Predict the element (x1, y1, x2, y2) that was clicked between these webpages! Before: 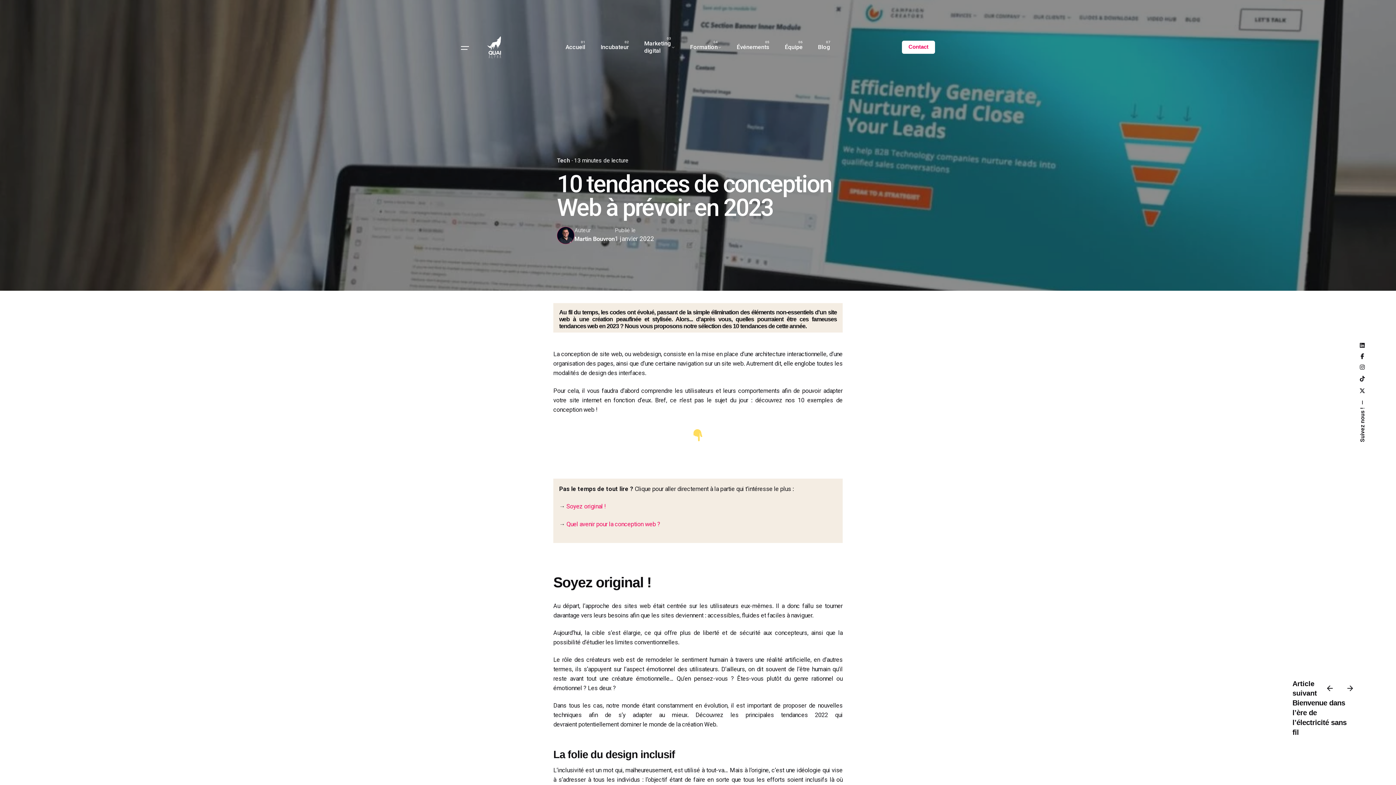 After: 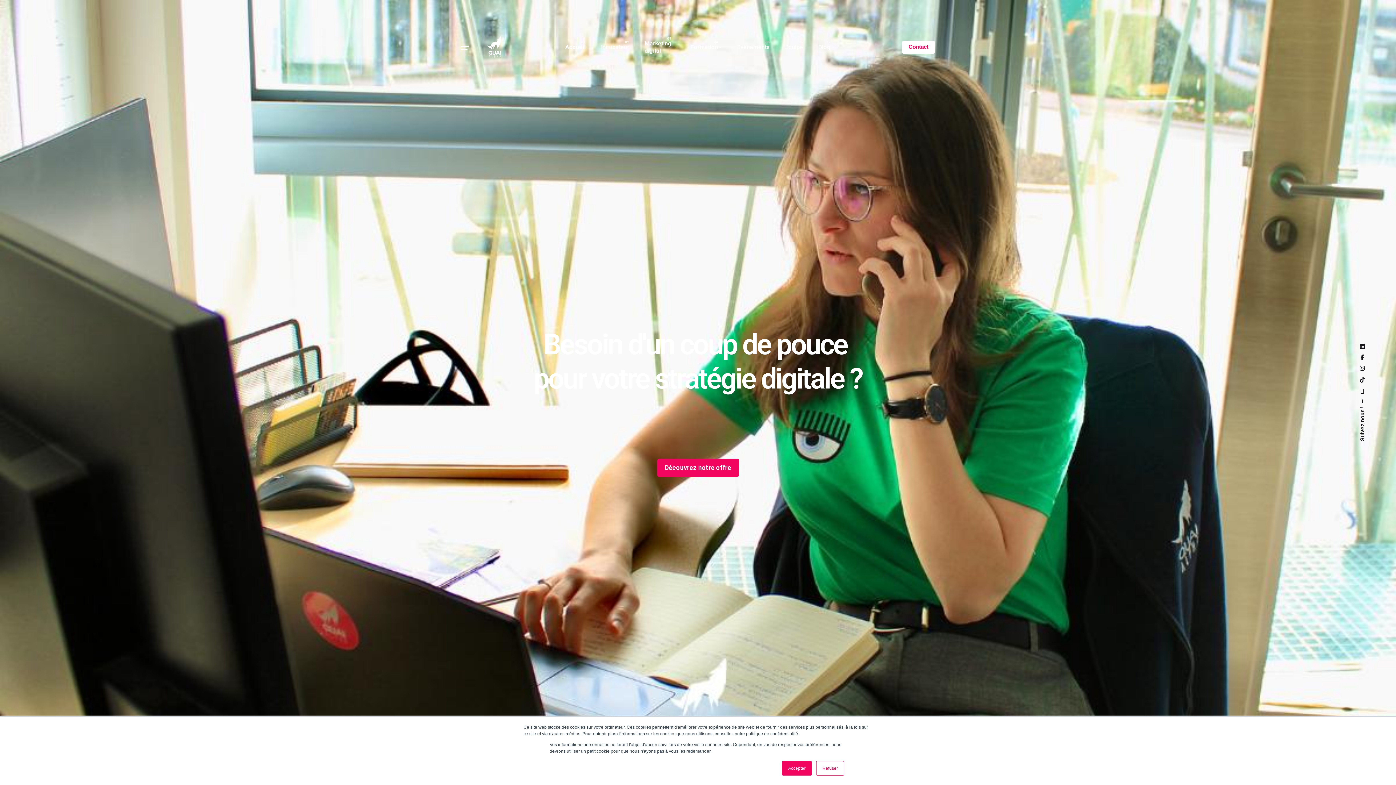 Action: bbox: (487, 36, 501, 58)